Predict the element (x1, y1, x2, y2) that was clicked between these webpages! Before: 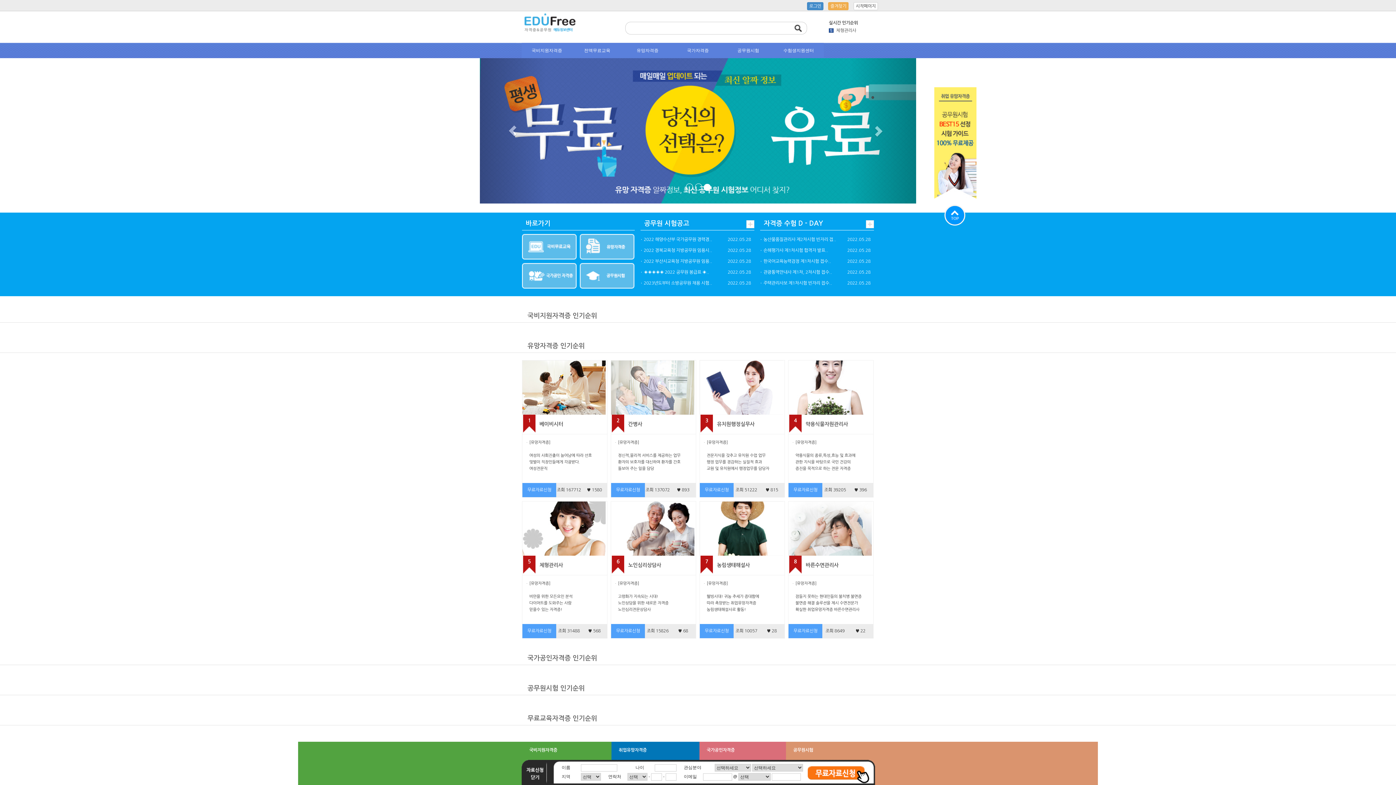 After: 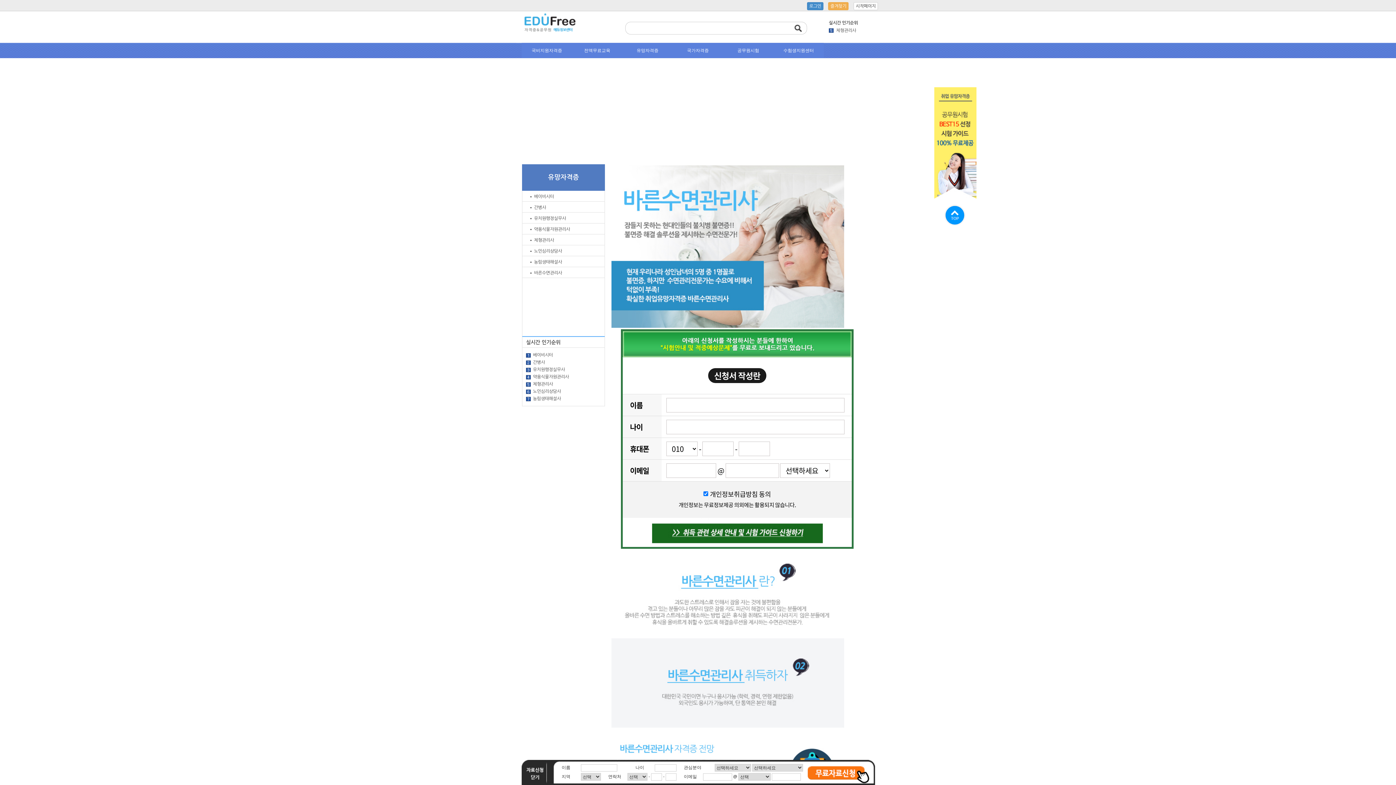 Action: bbox: (788, 628, 822, 634) label: 무료자료신청